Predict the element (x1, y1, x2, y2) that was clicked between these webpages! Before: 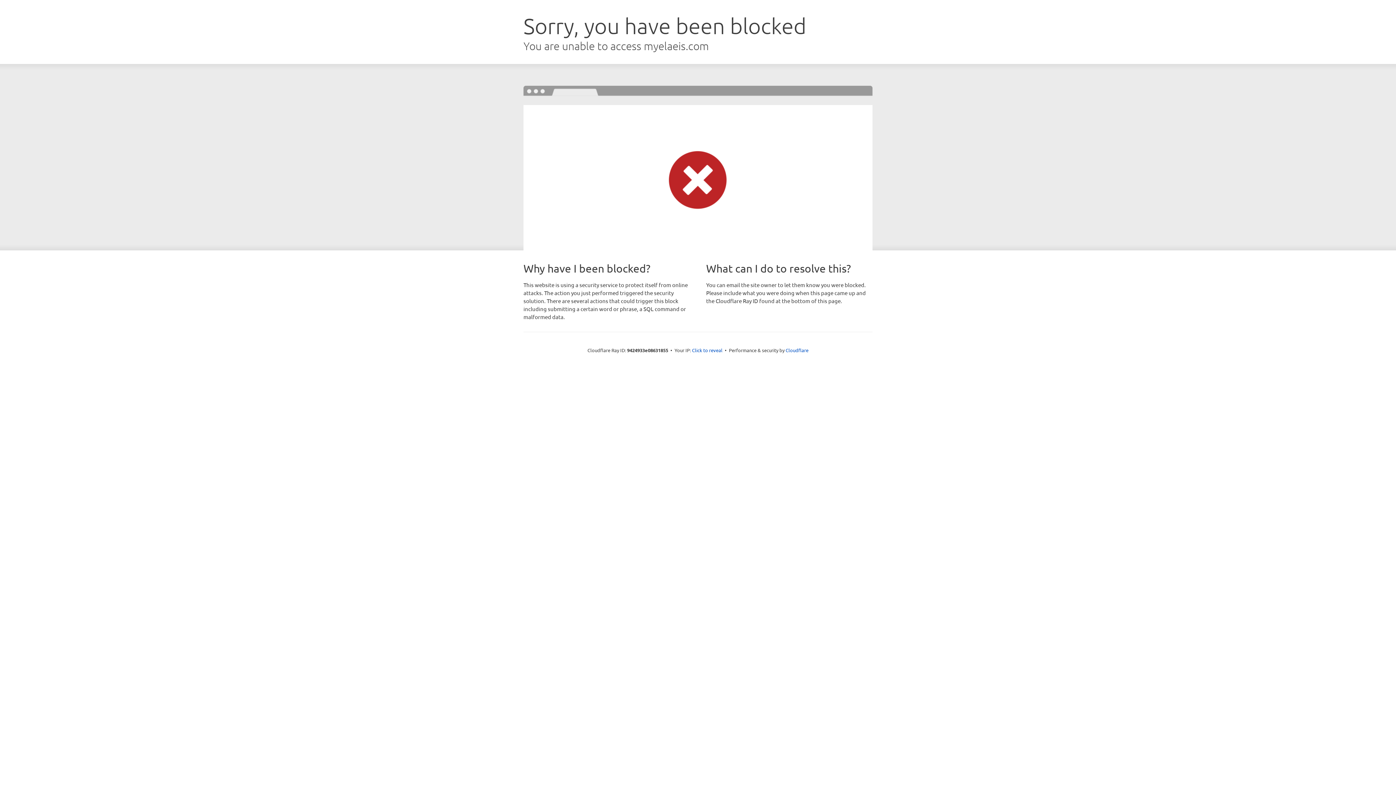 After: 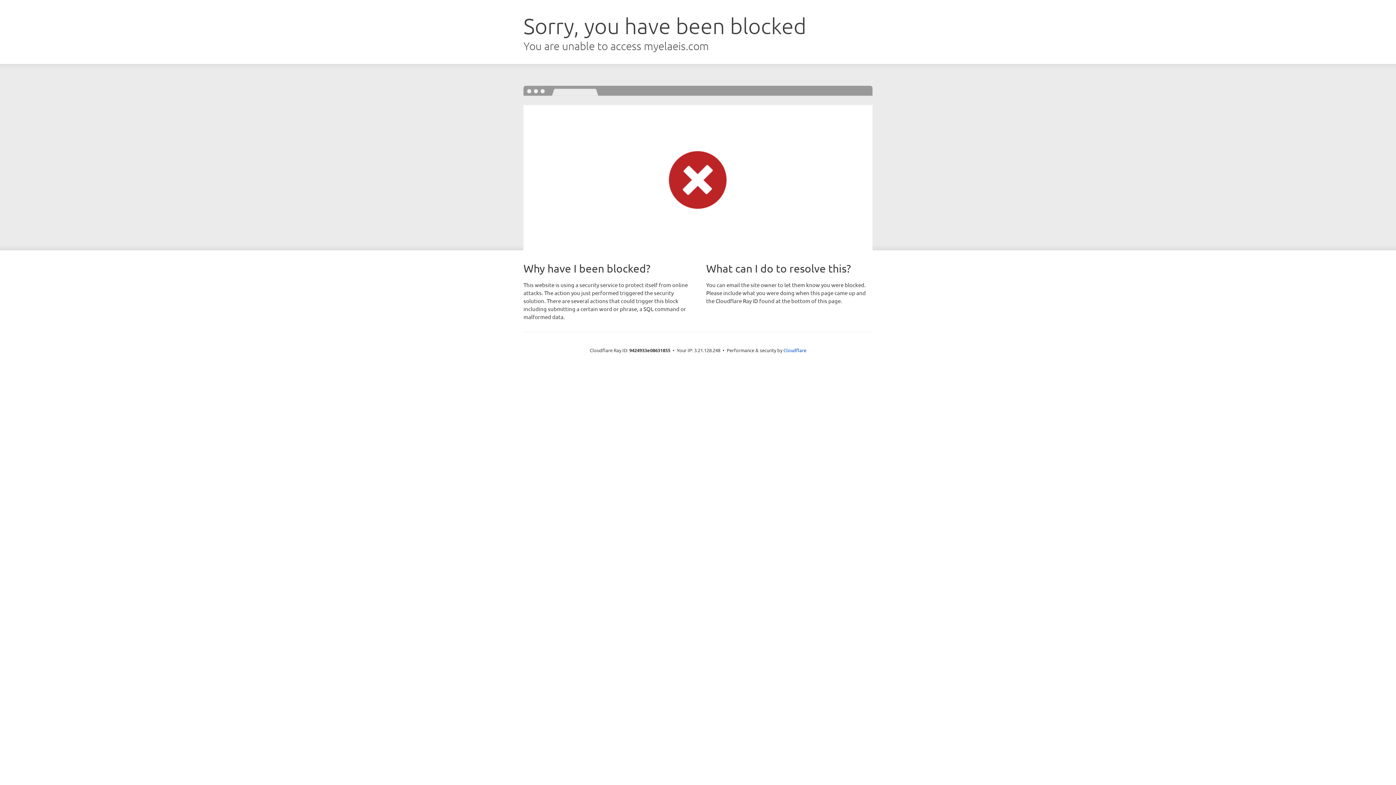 Action: label: Click to reveal bbox: (692, 346, 722, 353)